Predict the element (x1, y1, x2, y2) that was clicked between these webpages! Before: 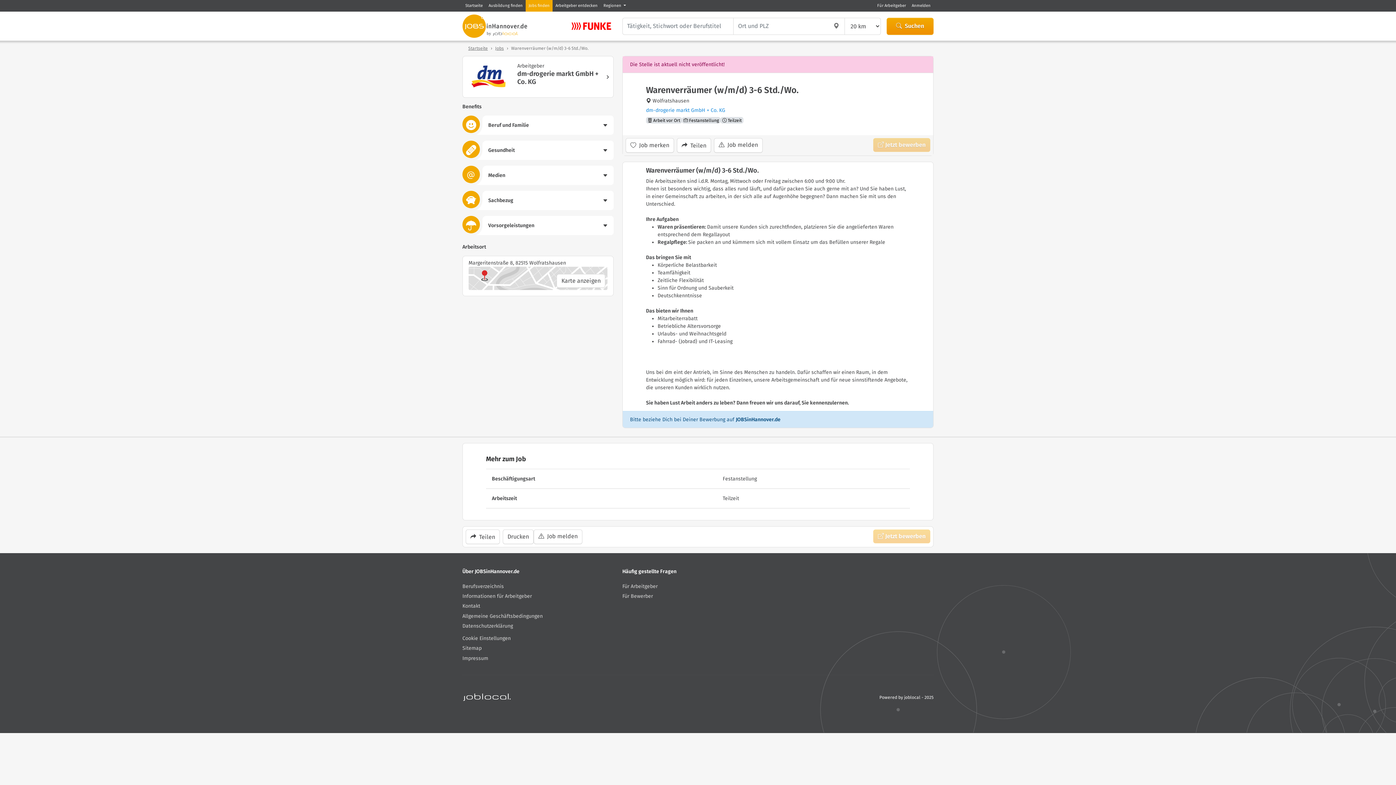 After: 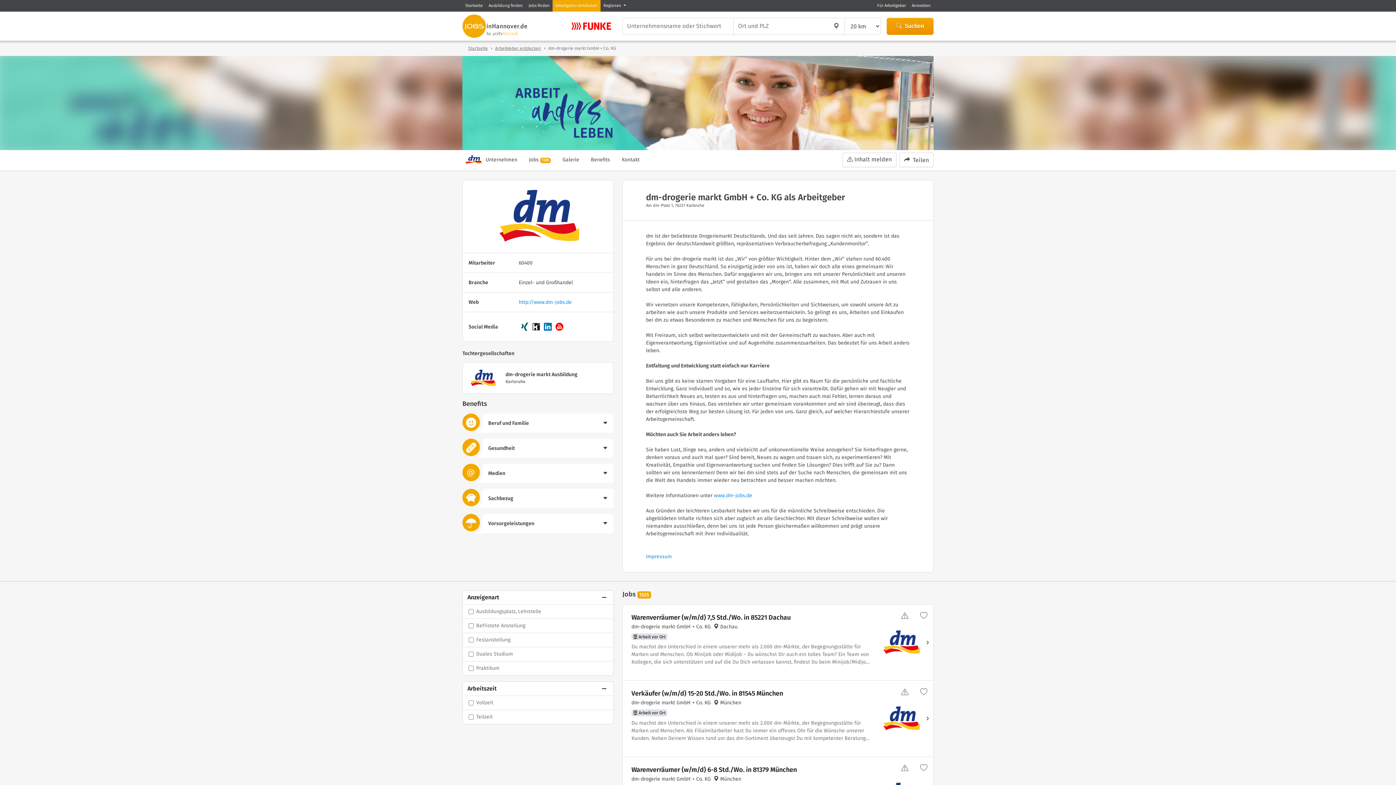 Action: bbox: (646, 107, 725, 113) label: dm-drogerie markt GmbH + Co. KG